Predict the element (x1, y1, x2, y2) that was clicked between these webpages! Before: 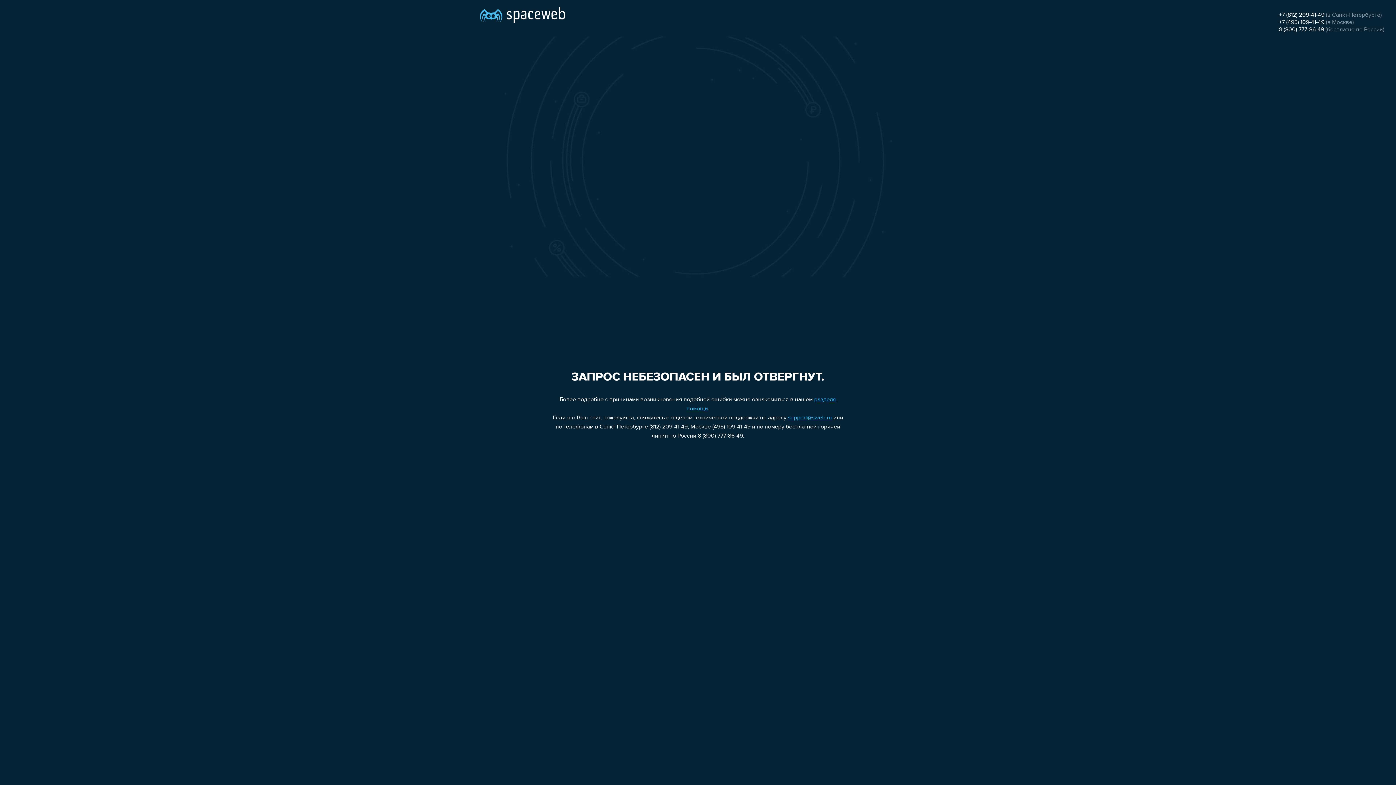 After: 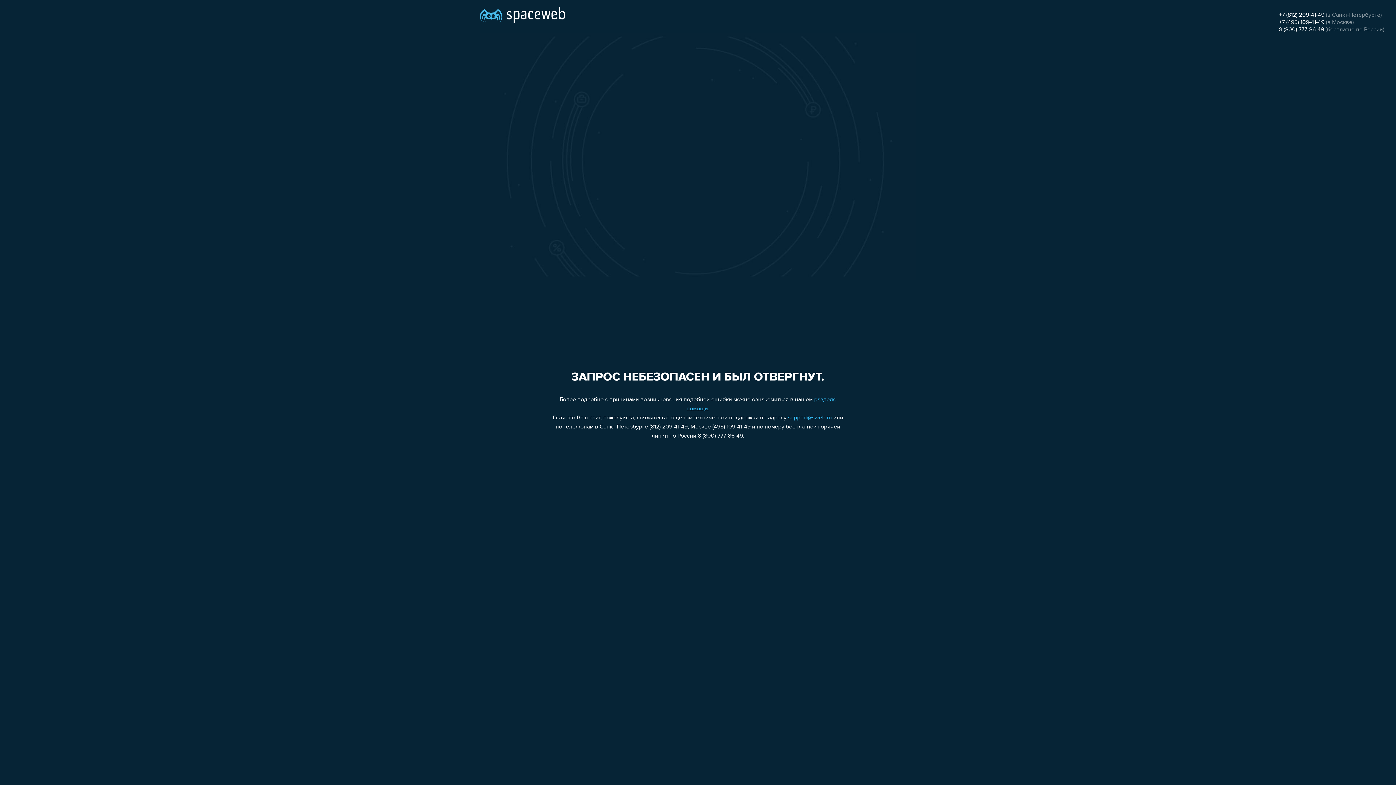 Action: bbox: (1279, 12, 1324, 18) label: +7 (812) 209-41-49